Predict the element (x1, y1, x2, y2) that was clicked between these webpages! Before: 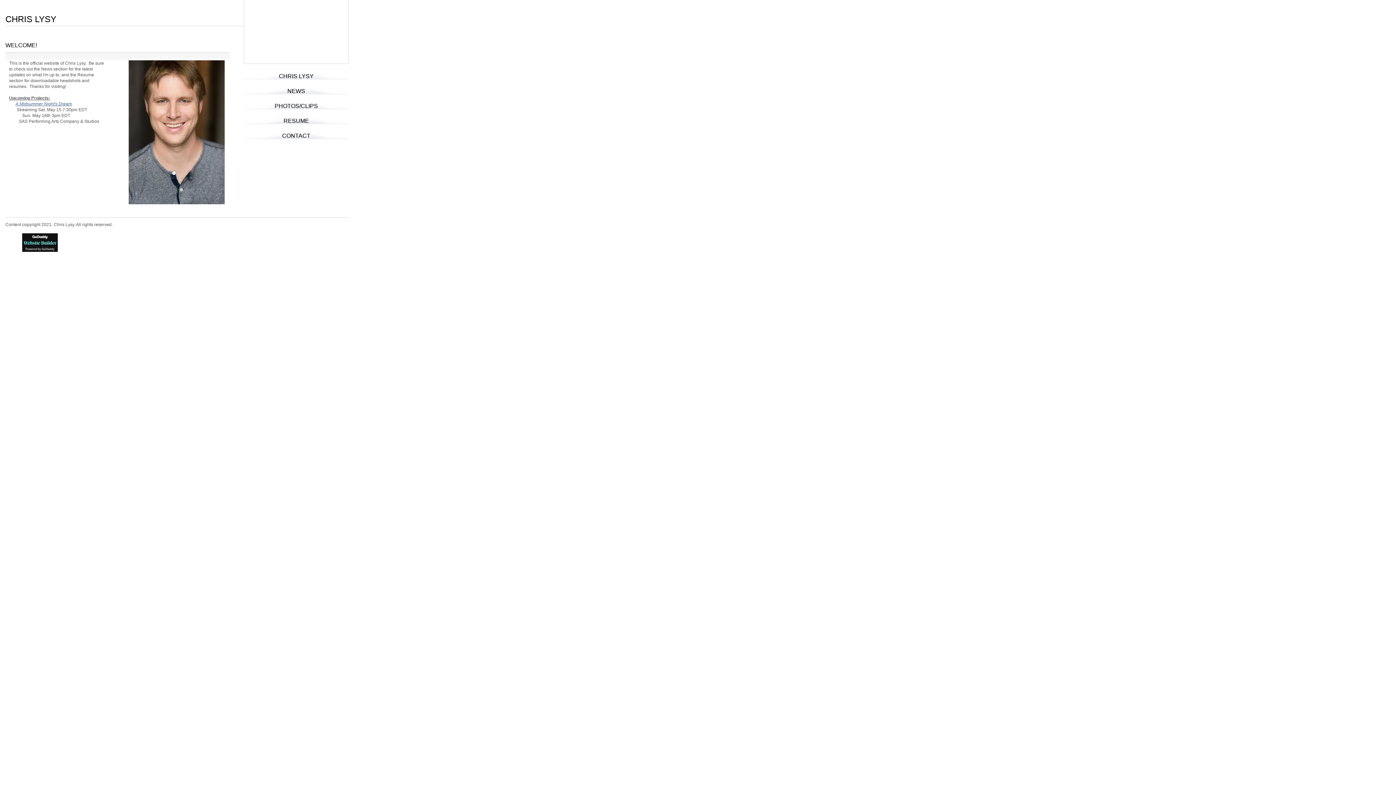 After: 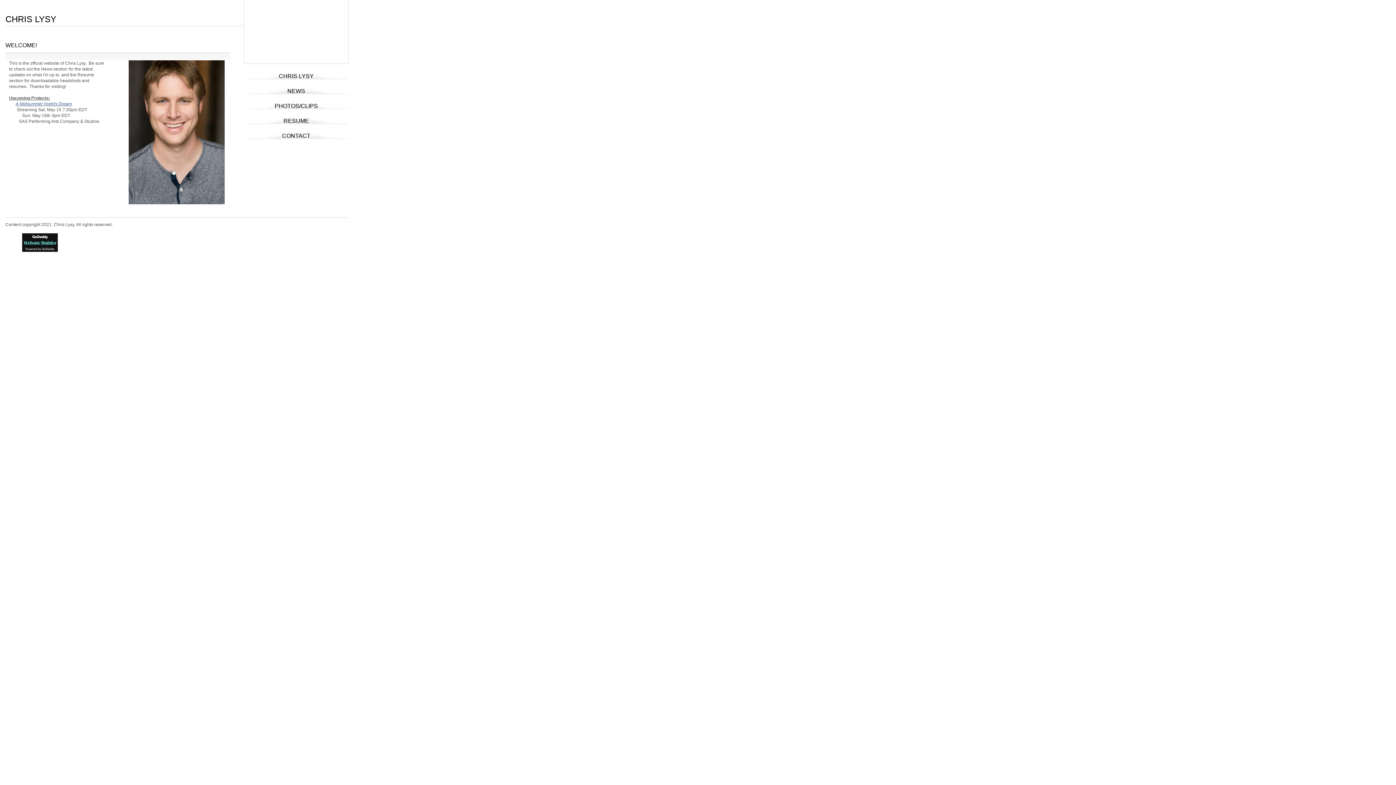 Action: bbox: (22, 249, 57, 253)